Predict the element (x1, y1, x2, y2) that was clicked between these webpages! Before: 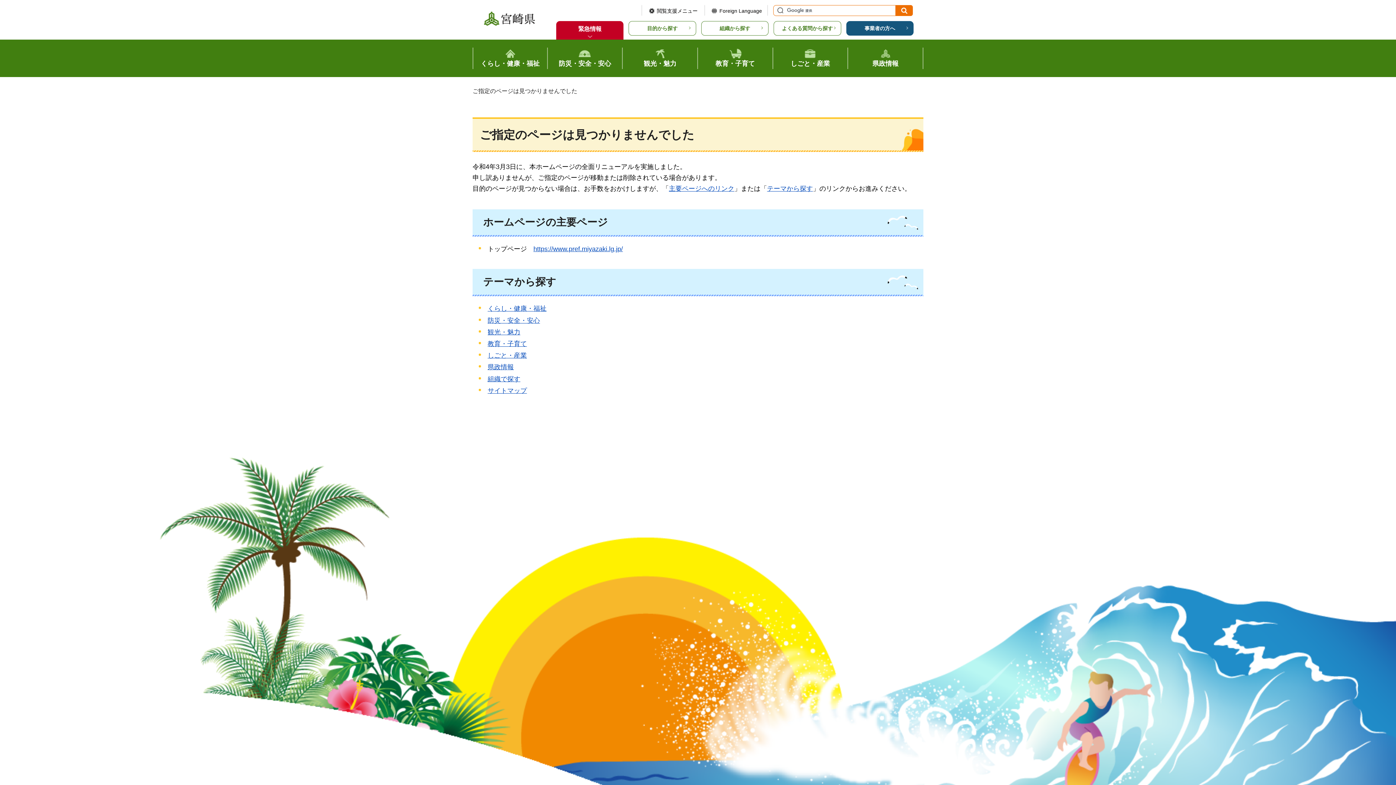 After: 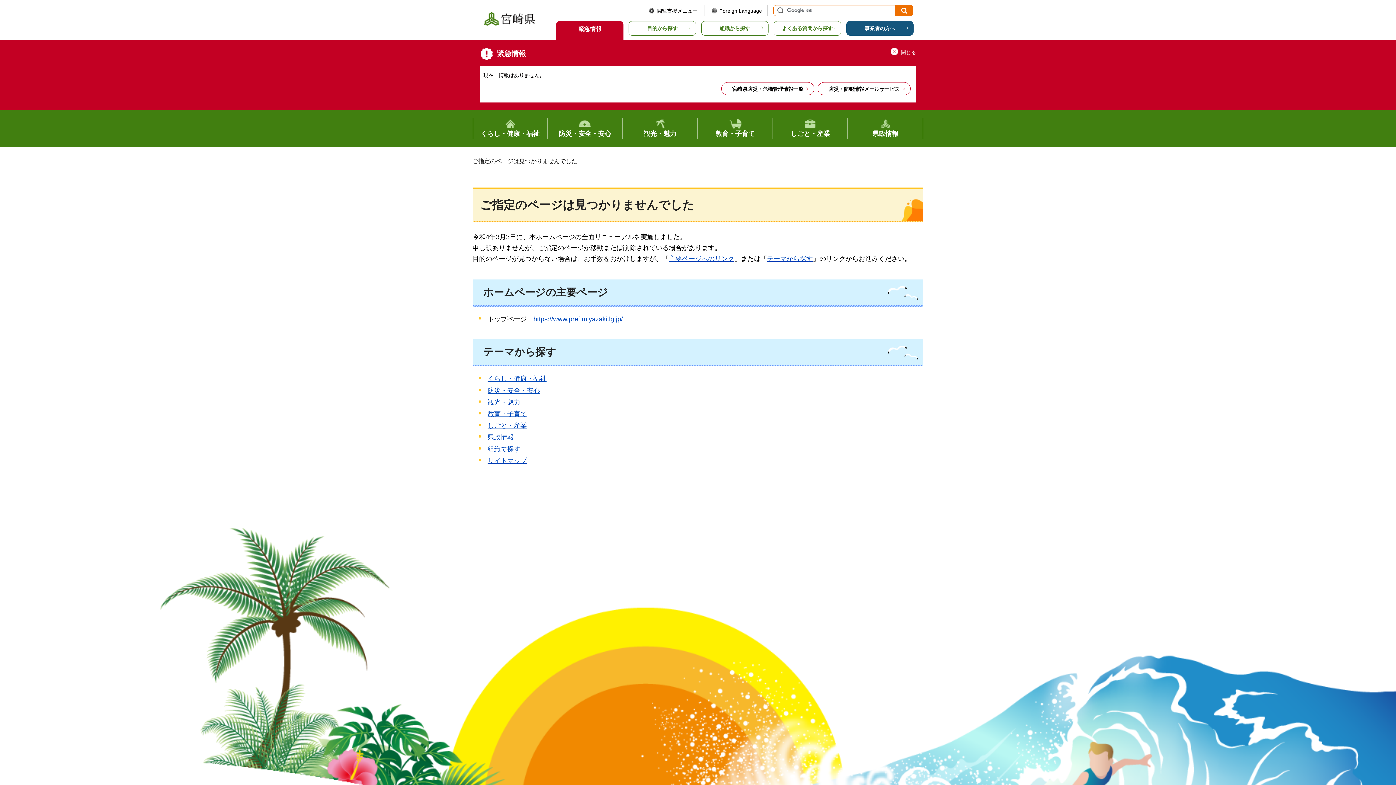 Action: label: 緊急情報 bbox: (556, 21, 623, 39)